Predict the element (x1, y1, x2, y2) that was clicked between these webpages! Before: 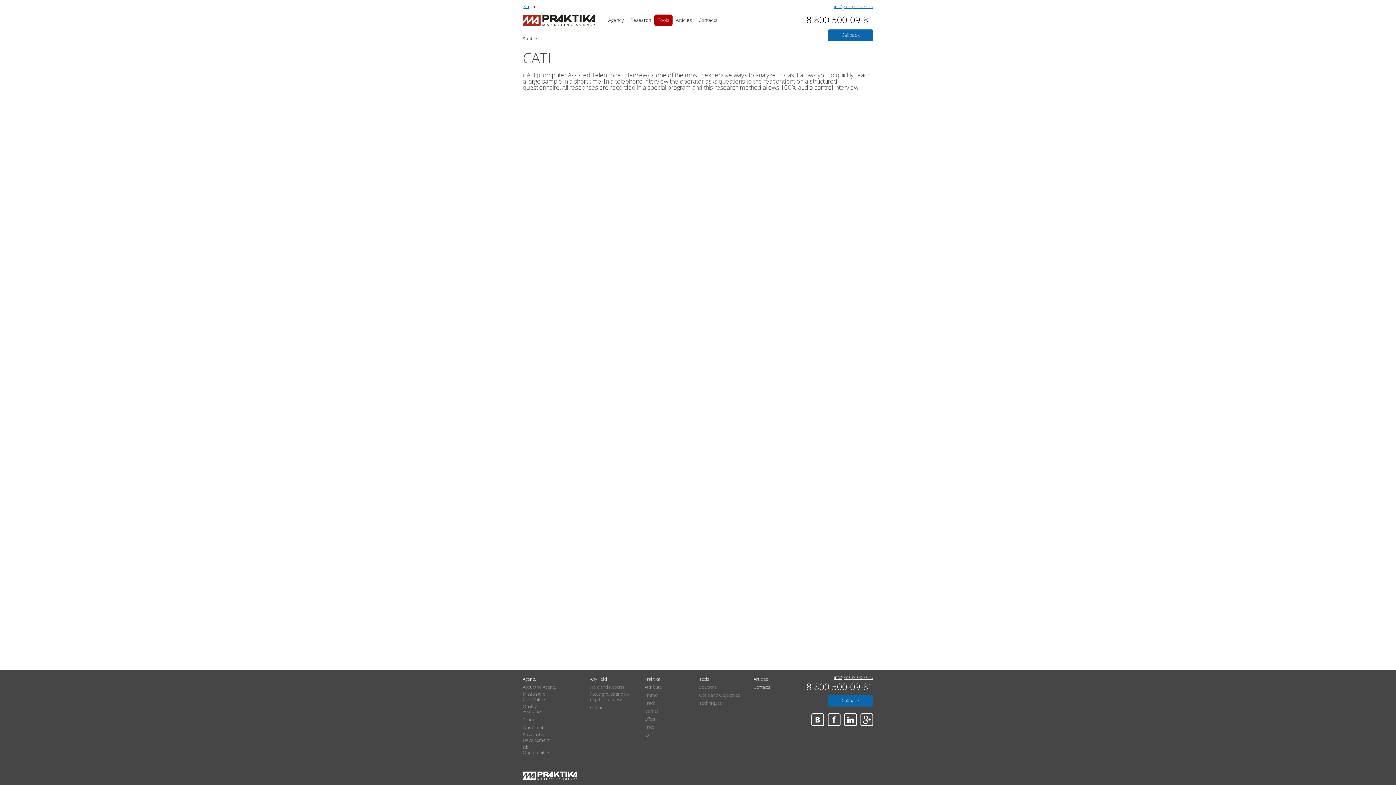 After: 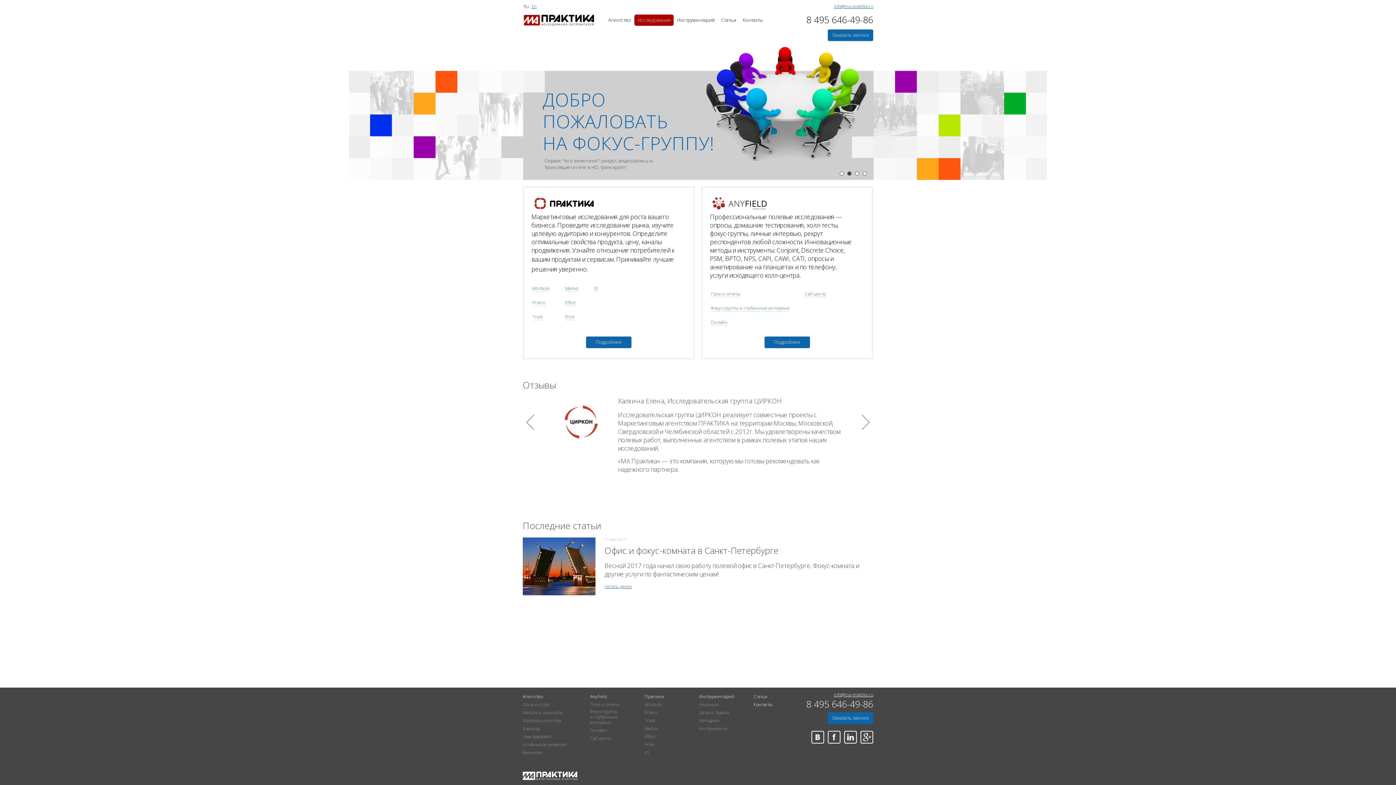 Action: bbox: (523, 3, 529, 9) label: Ru